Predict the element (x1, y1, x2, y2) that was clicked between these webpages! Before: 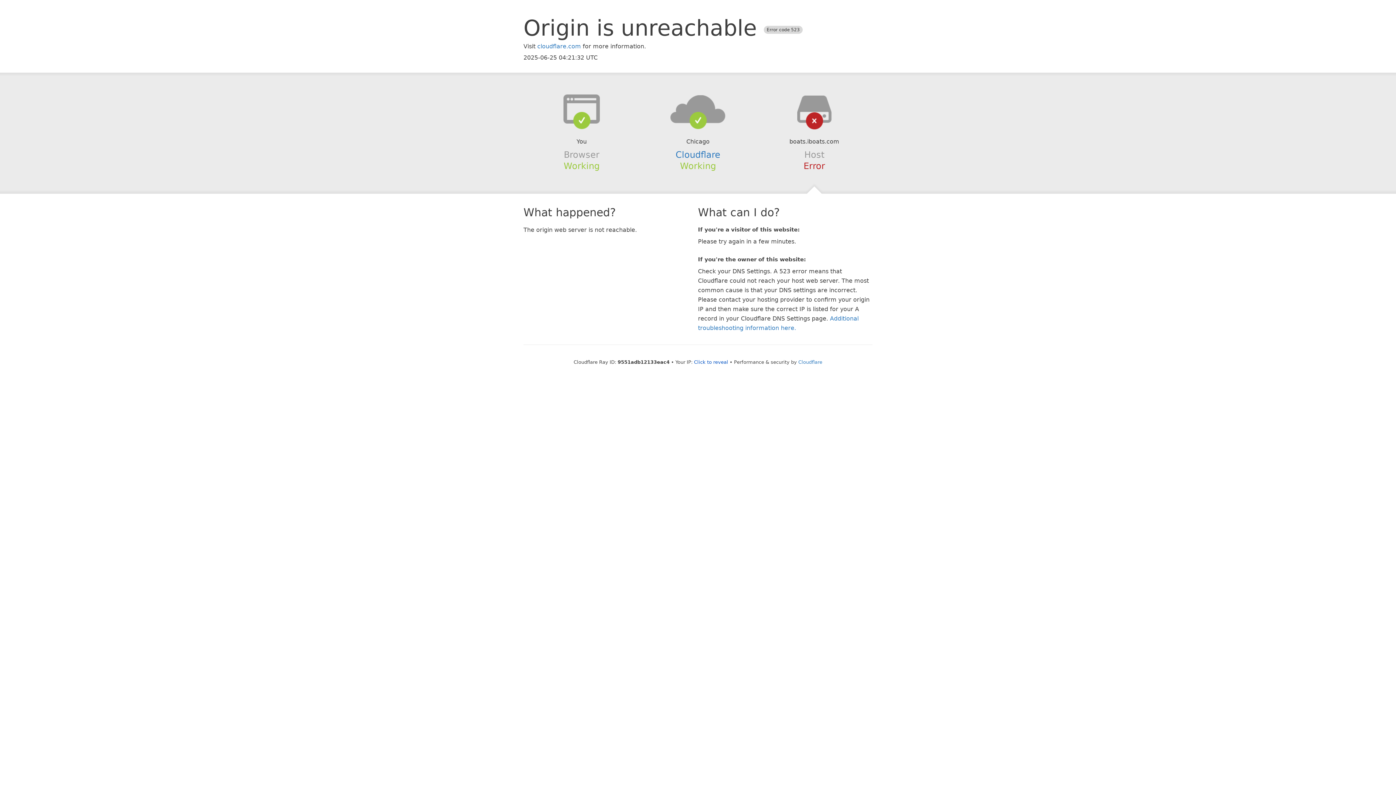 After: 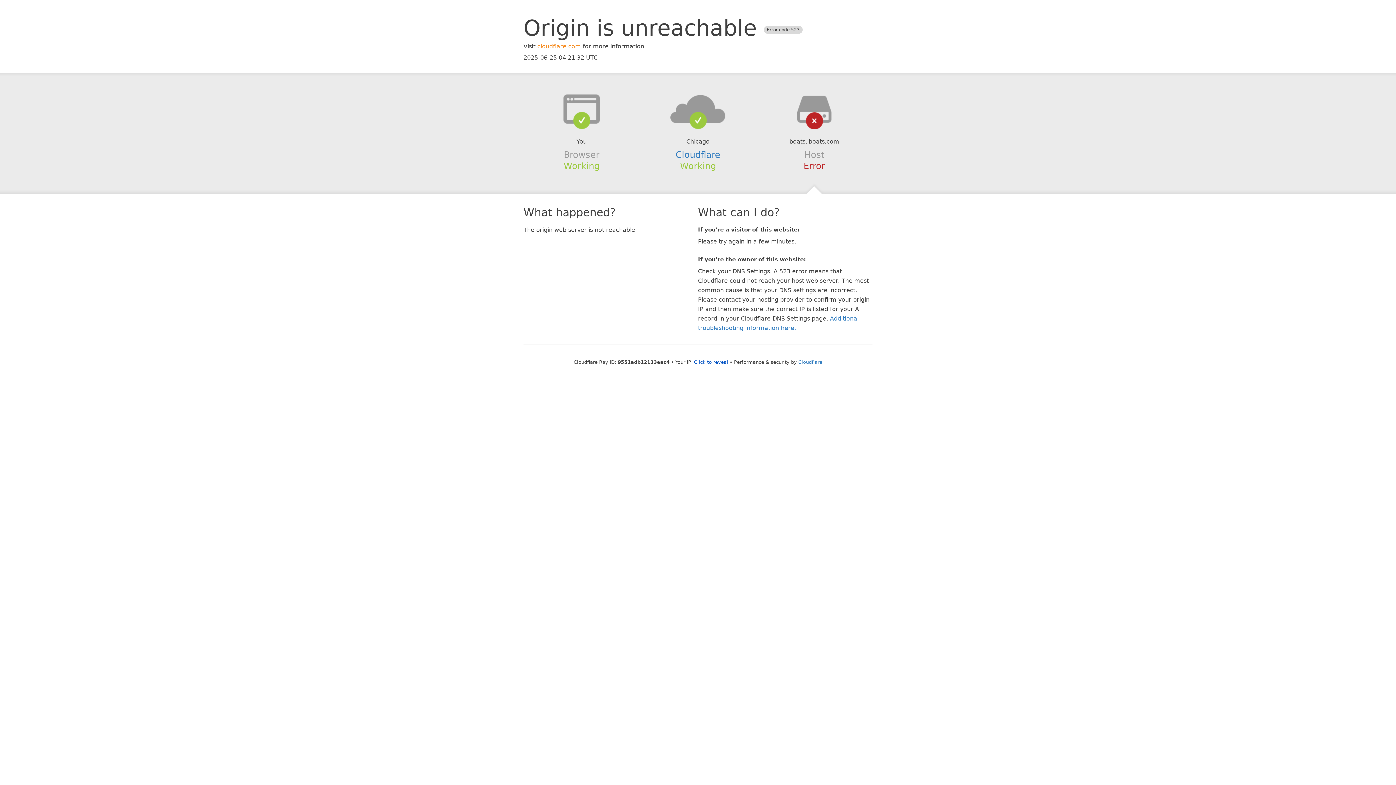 Action: label: cloudflare.com bbox: (537, 42, 581, 49)